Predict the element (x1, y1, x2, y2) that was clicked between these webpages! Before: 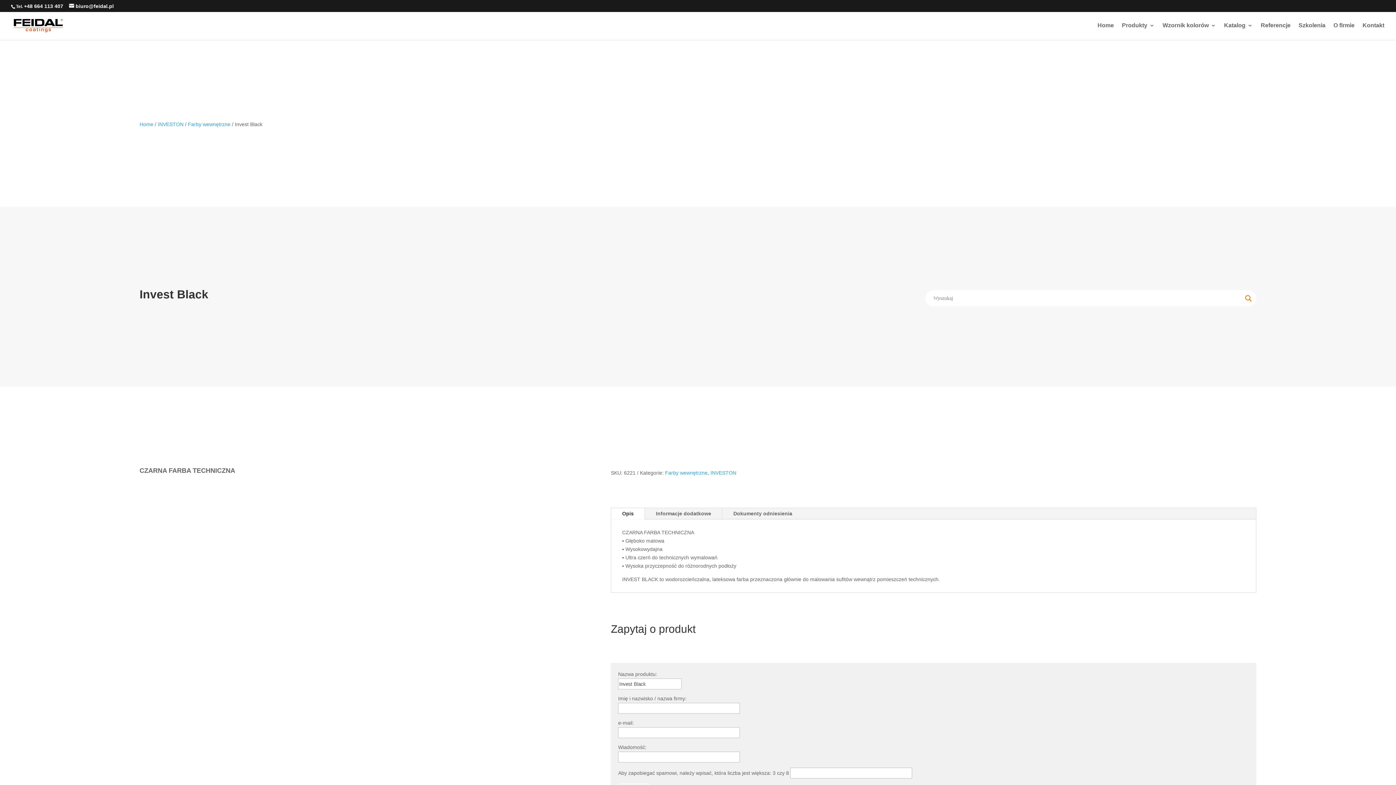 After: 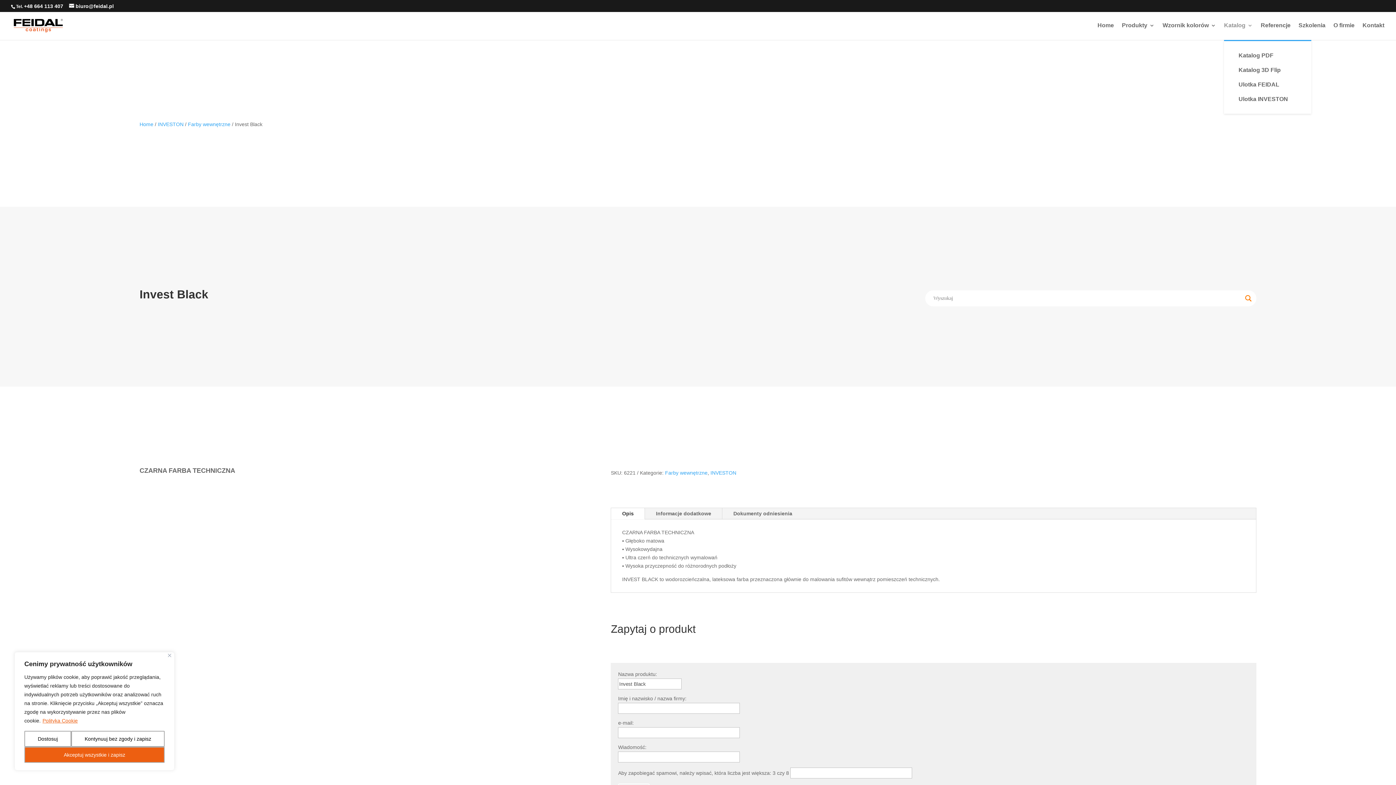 Action: bbox: (1224, 22, 1253, 40) label: Katalog